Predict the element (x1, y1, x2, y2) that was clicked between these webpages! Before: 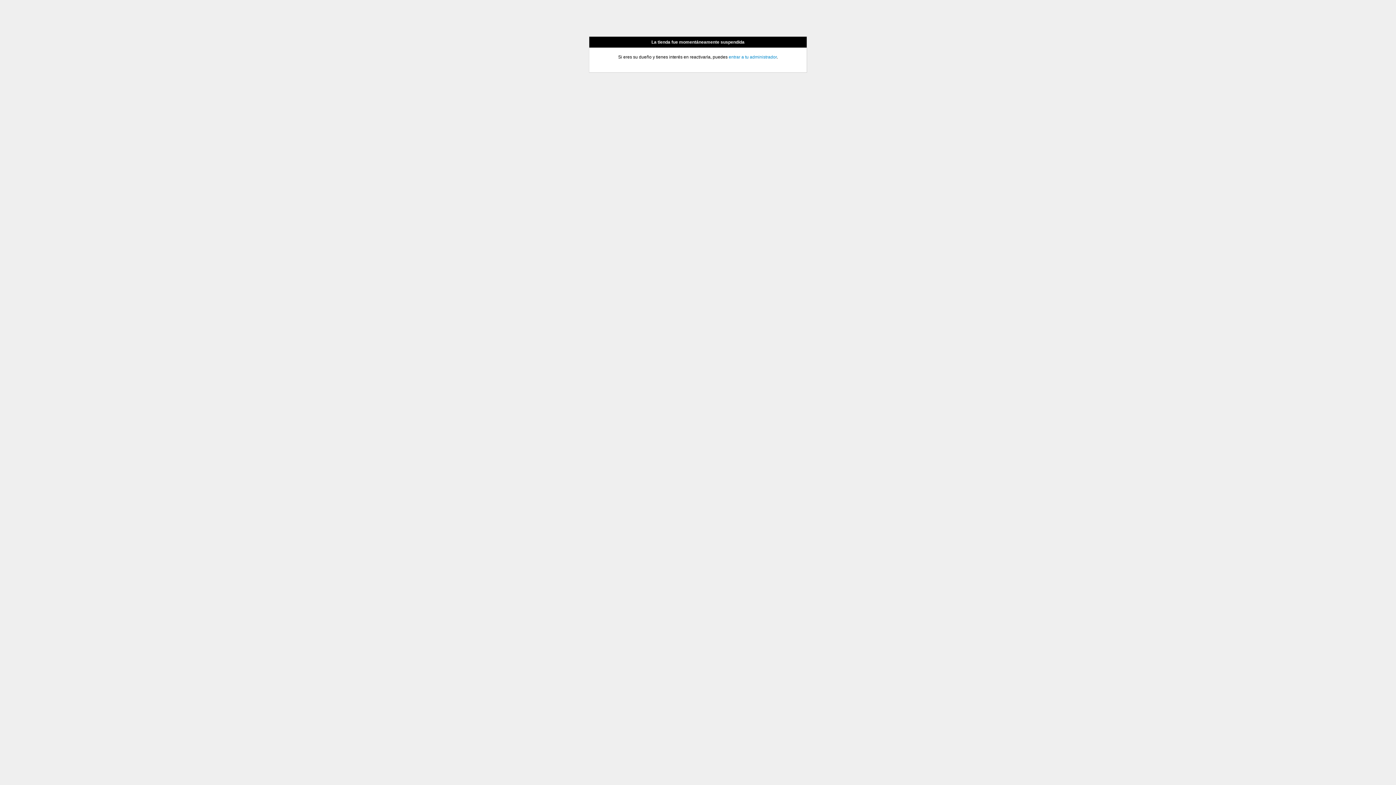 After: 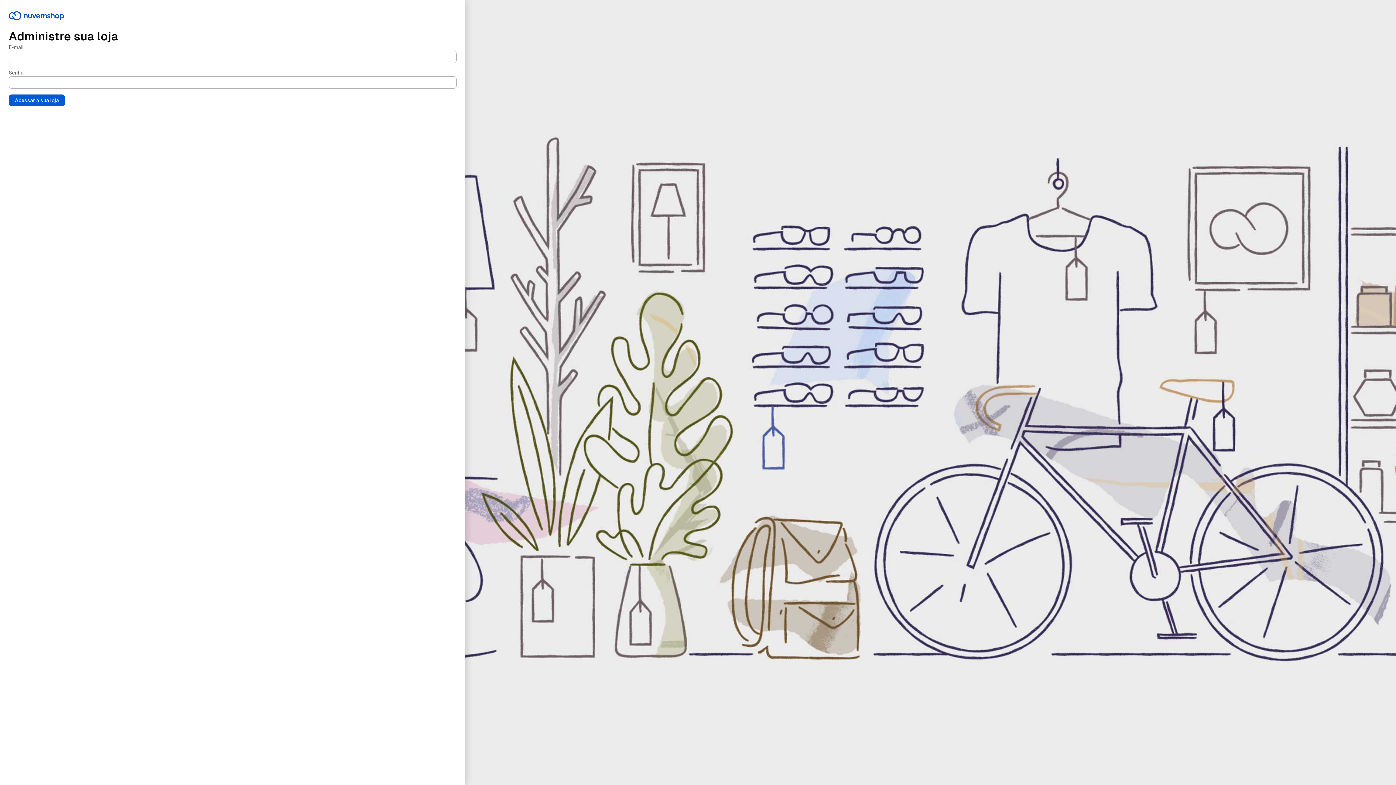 Action: label: entrar a tu administrador bbox: (728, 54, 776, 59)